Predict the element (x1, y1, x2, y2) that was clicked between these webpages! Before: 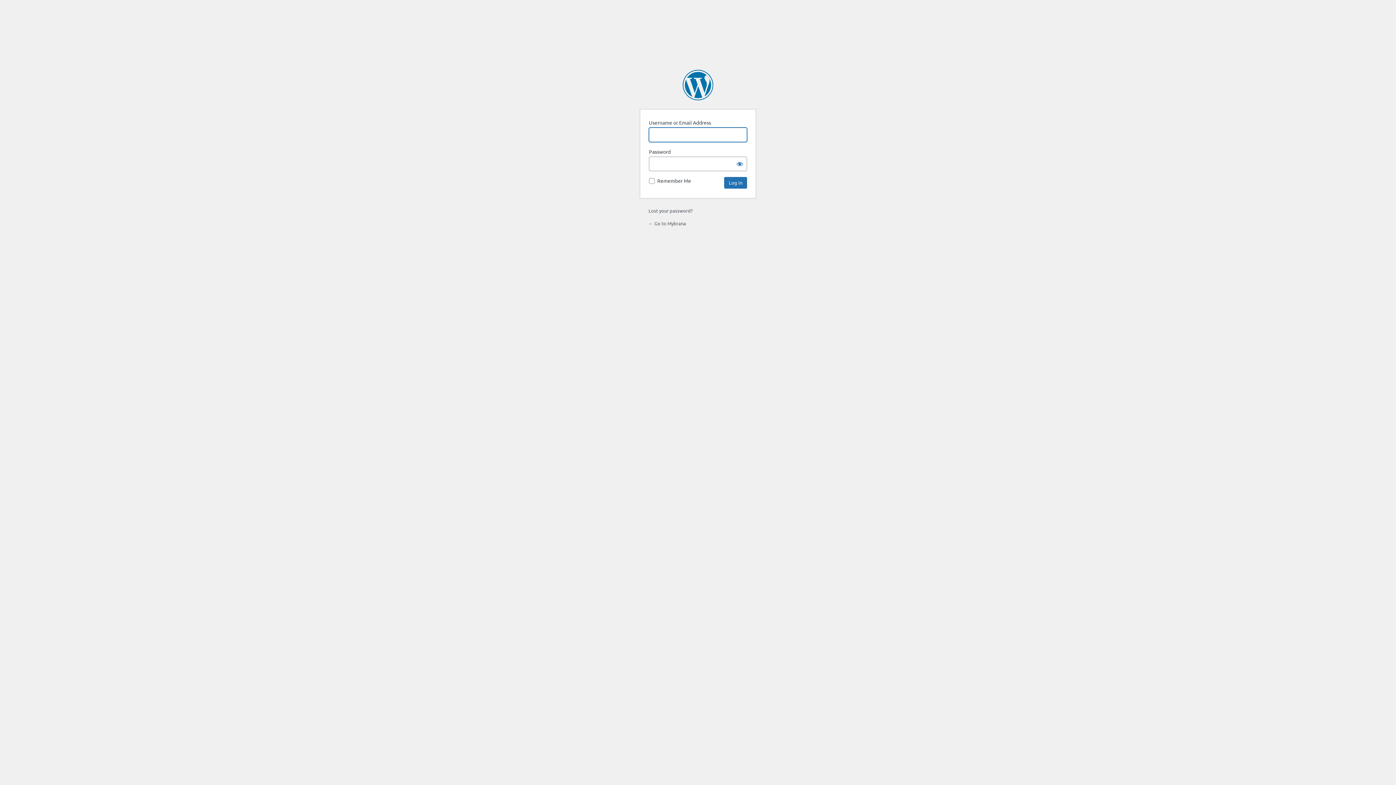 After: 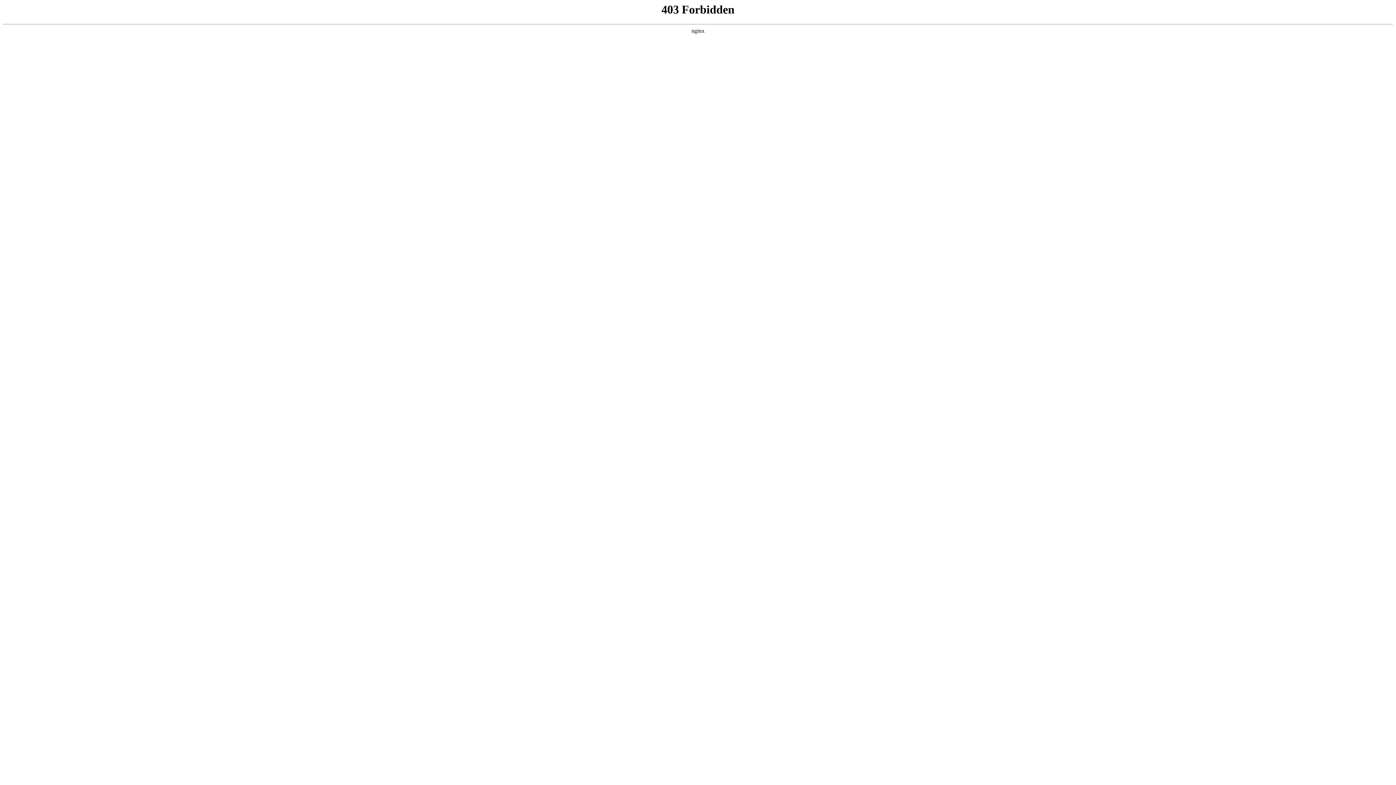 Action: label: Powered by WordPress bbox: (682, 69, 713, 100)